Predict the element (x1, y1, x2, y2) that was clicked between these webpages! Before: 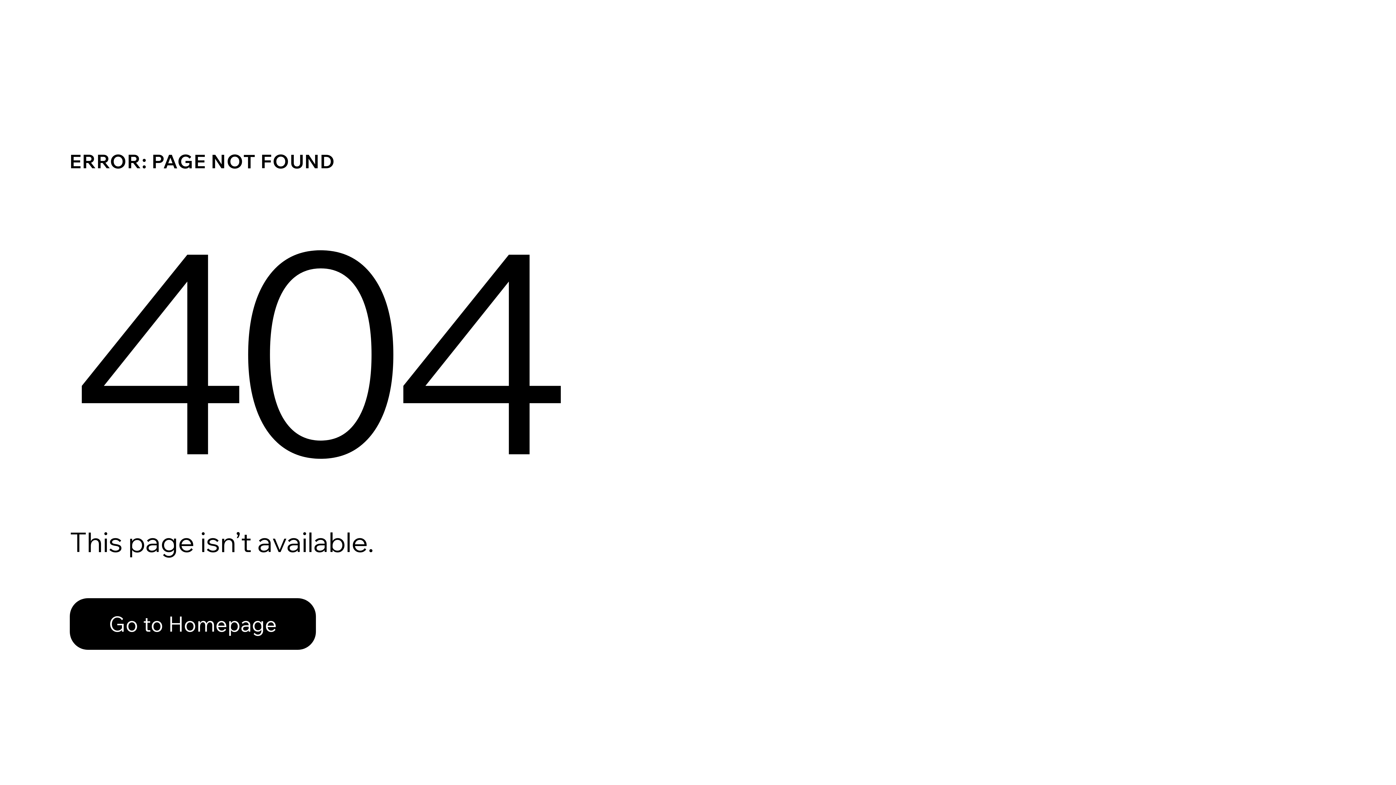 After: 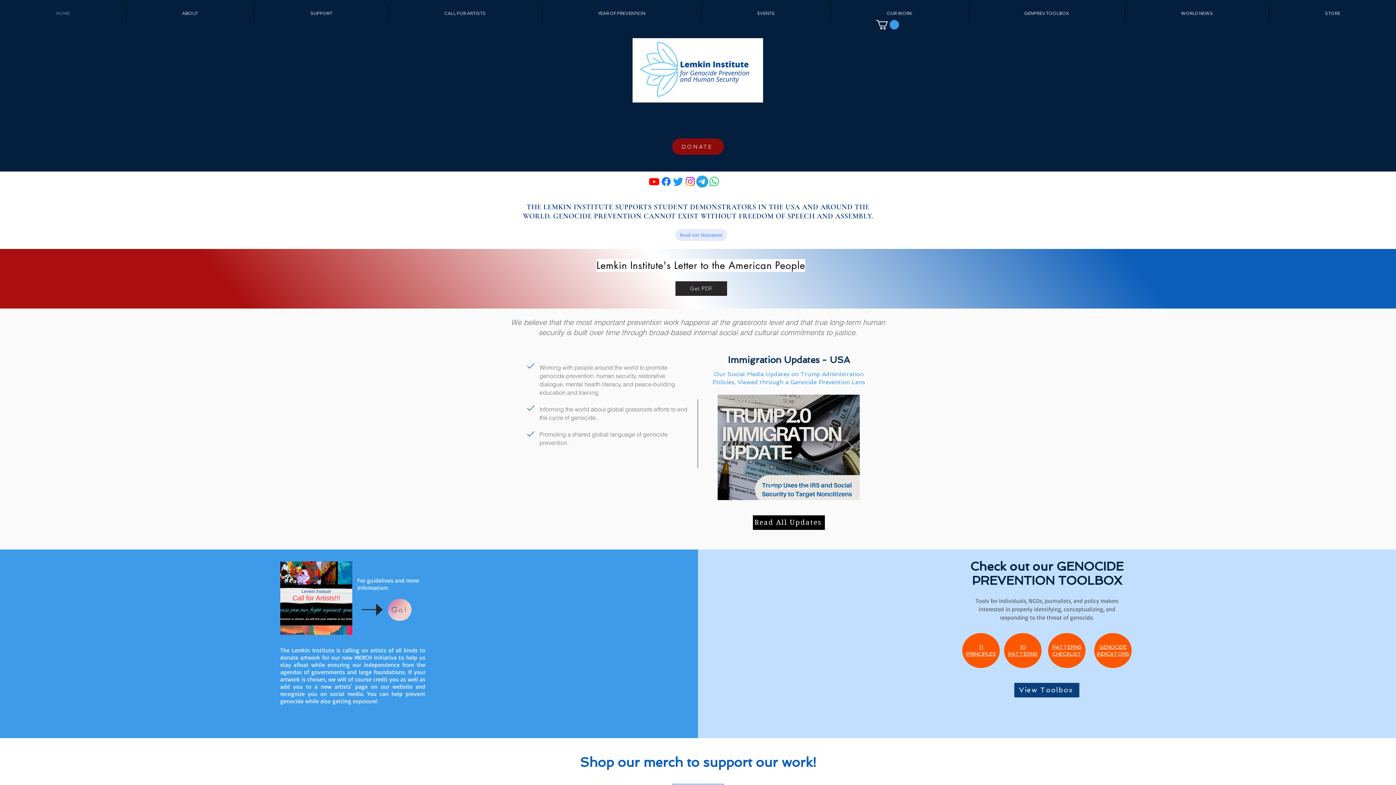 Action: bbox: (69, 582, 768, 659) label: Go to Homepage